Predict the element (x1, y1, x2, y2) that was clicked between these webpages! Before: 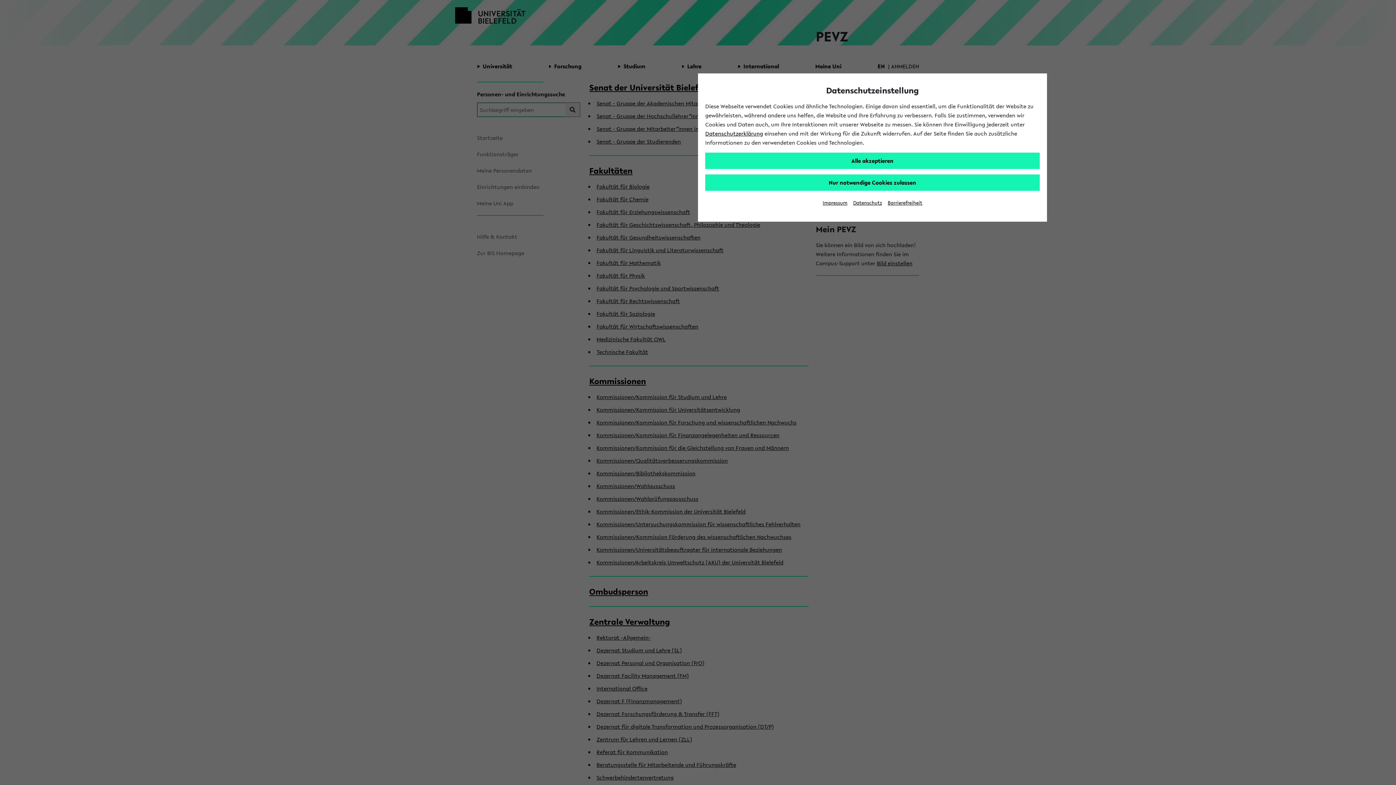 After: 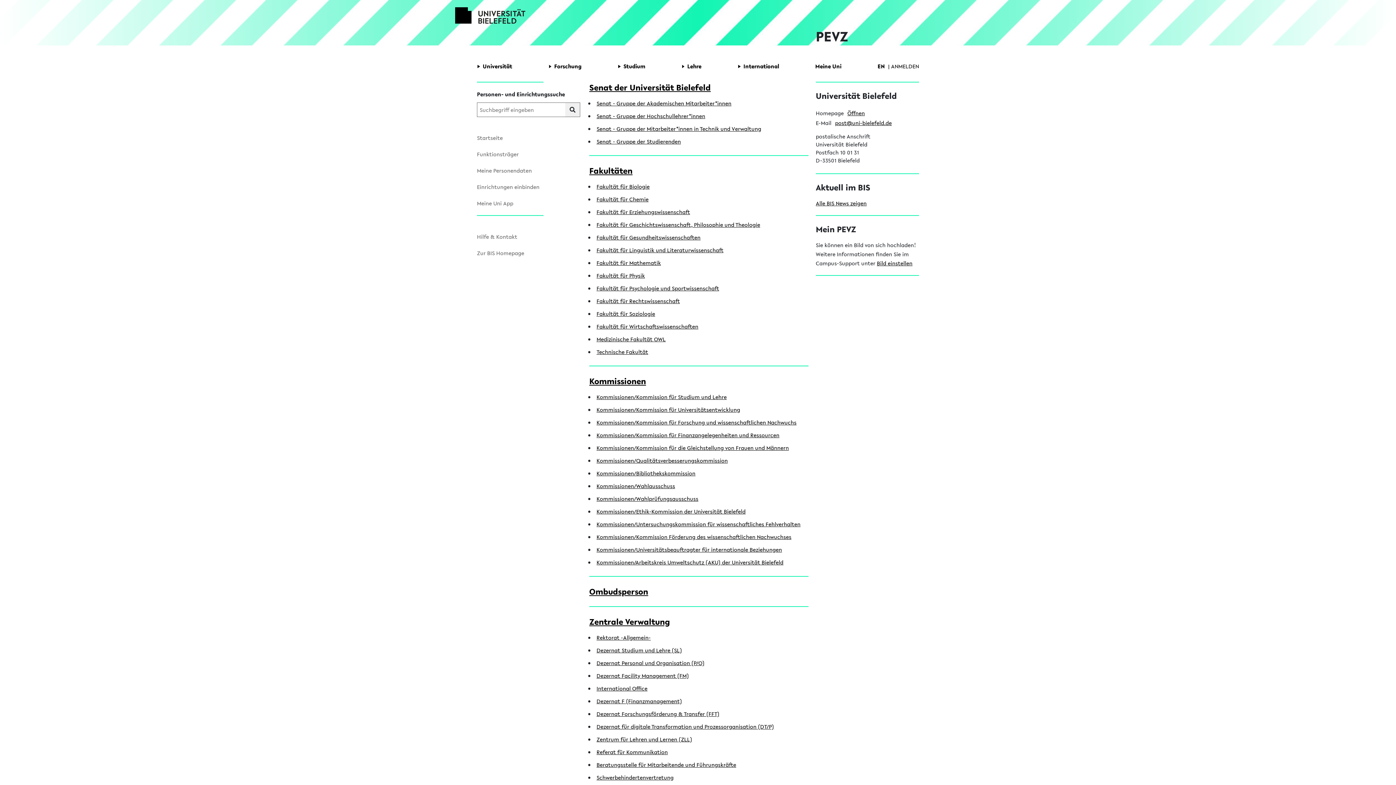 Action: label: Nur notwendige Cookies zulassen bbox: (705, 174, 1040, 190)